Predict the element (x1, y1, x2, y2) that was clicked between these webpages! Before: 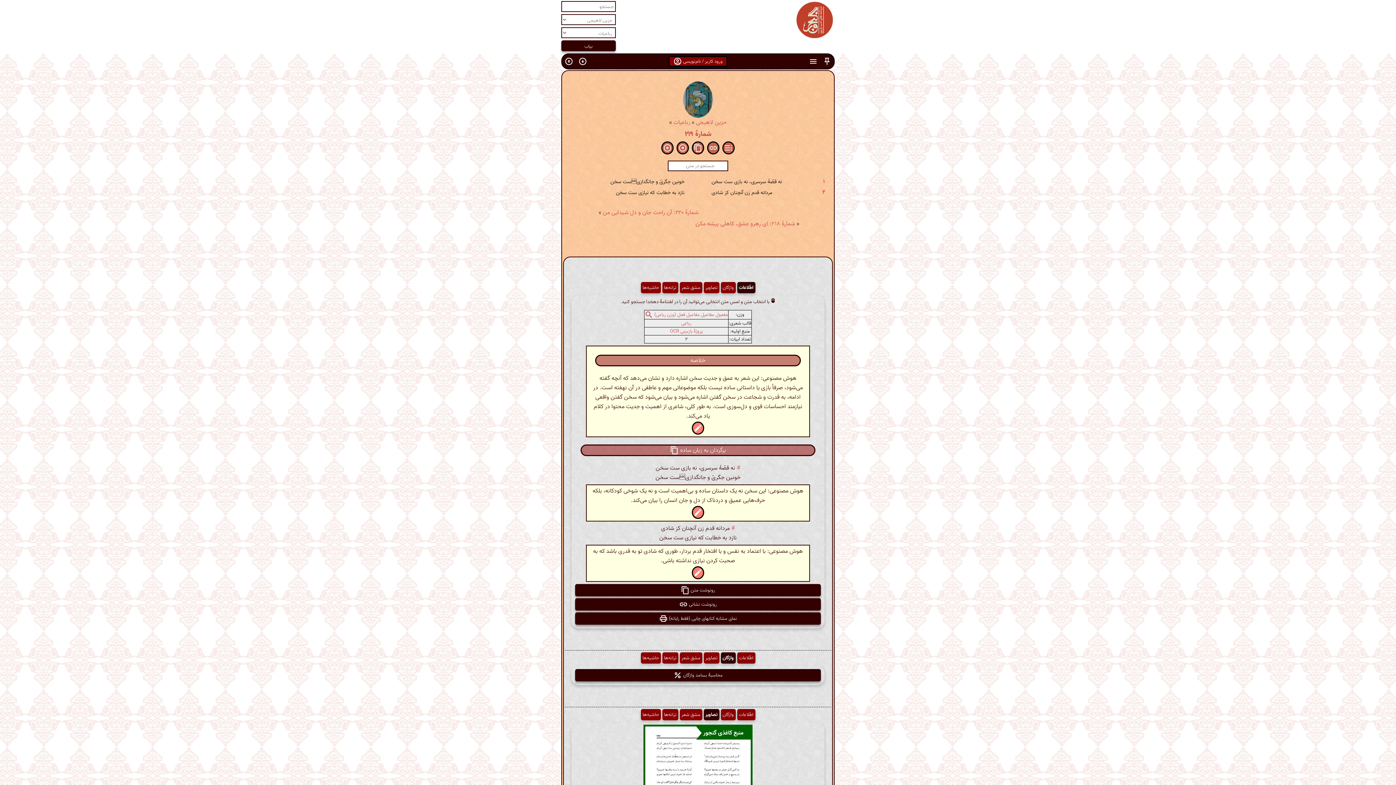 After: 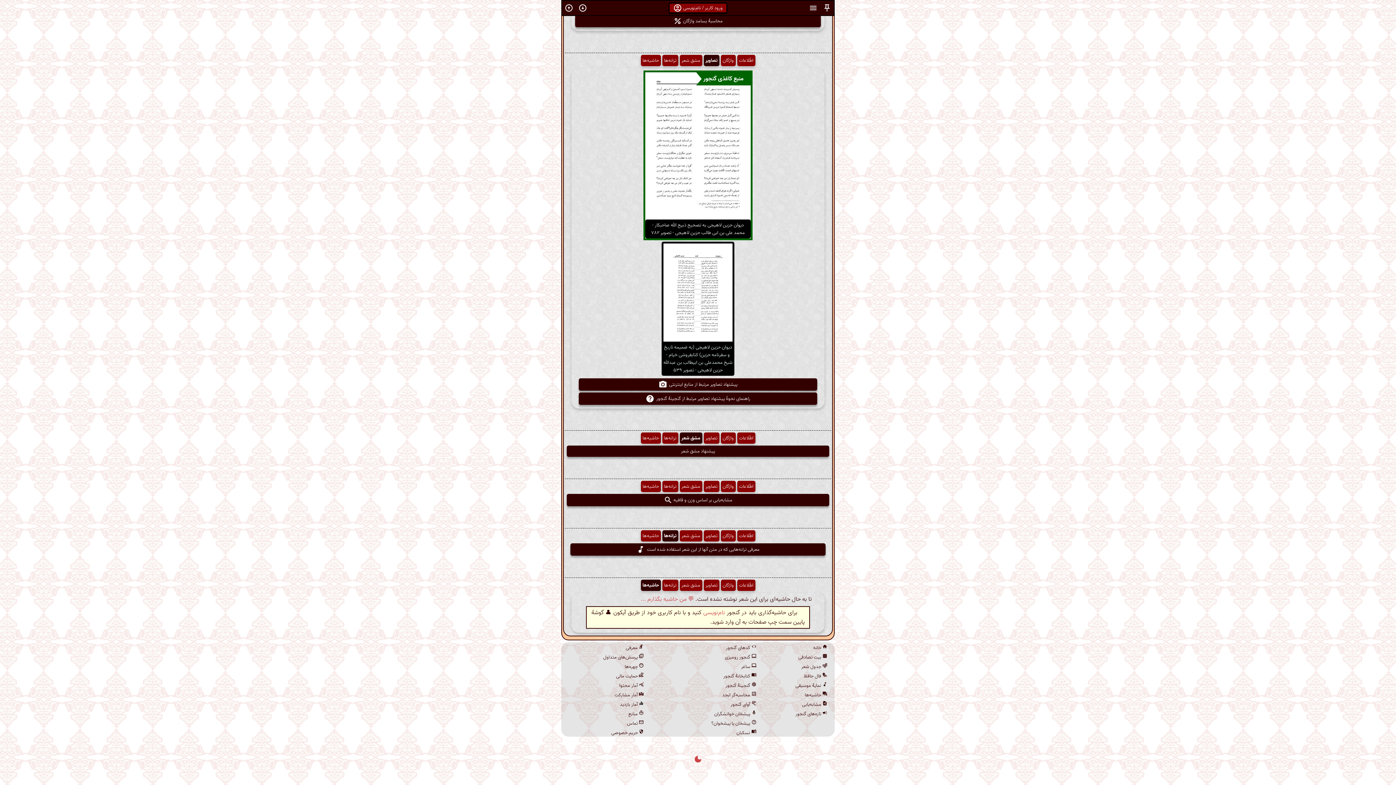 Action: bbox: (576, 54, 589, 68)